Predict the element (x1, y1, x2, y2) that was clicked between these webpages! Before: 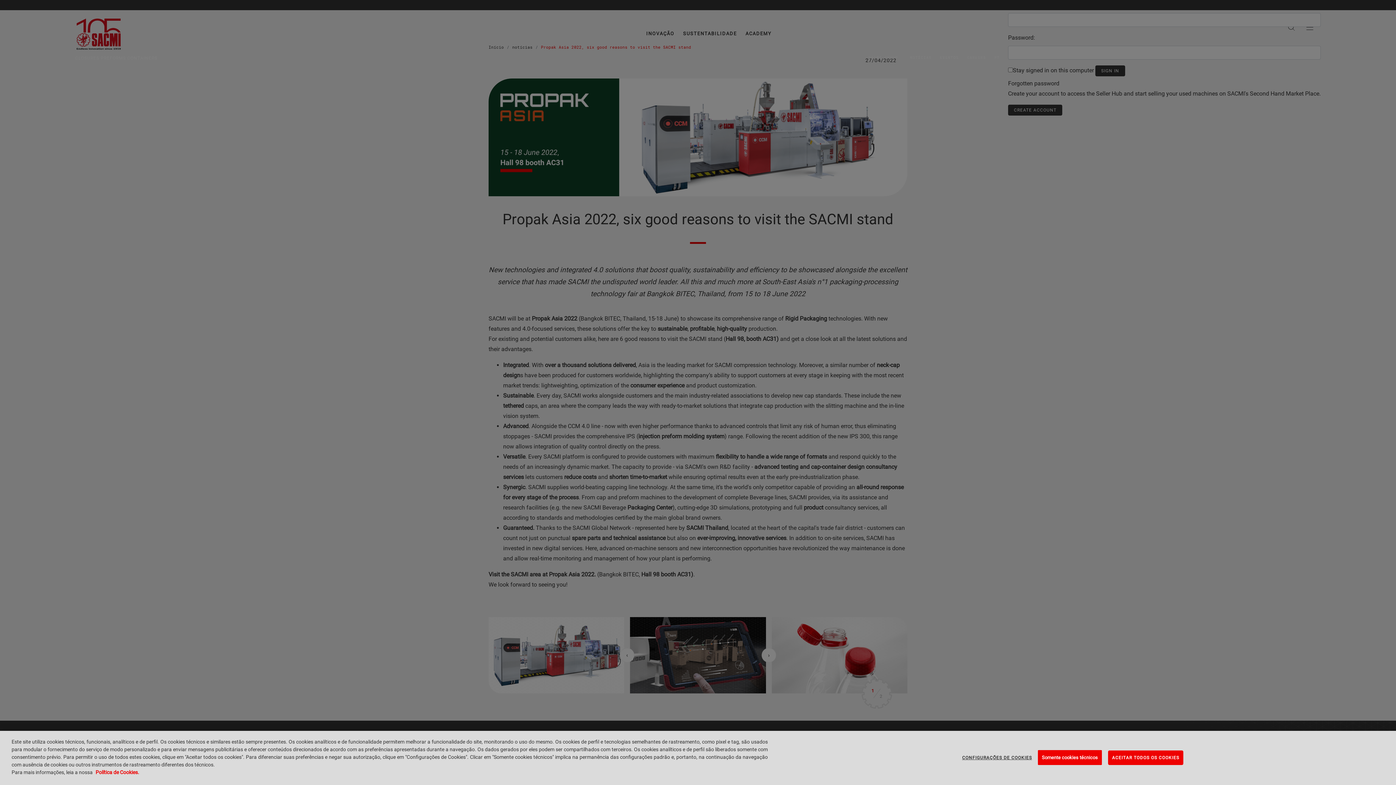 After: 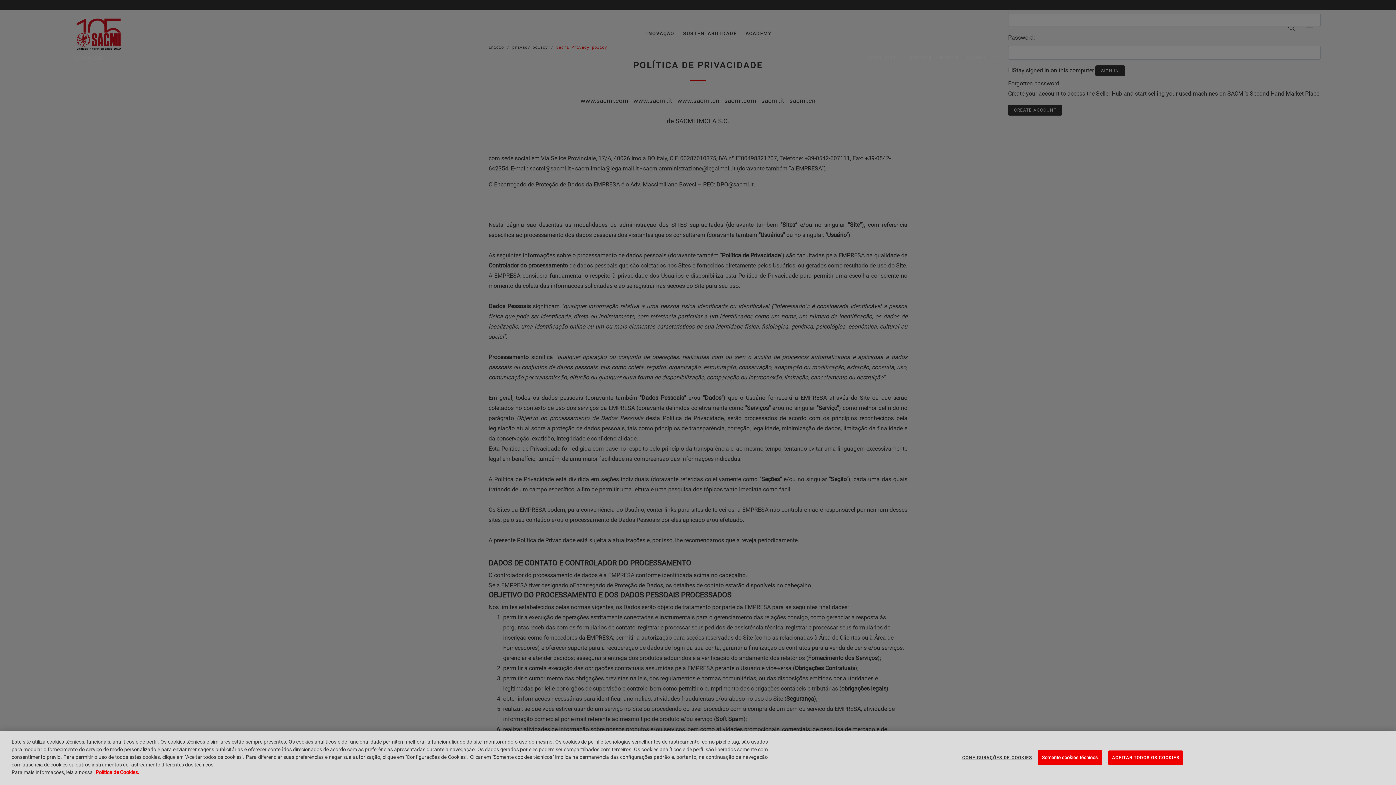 Action: bbox: (95, 769, 139, 775) label: Mais informação sobre a sua privacidade